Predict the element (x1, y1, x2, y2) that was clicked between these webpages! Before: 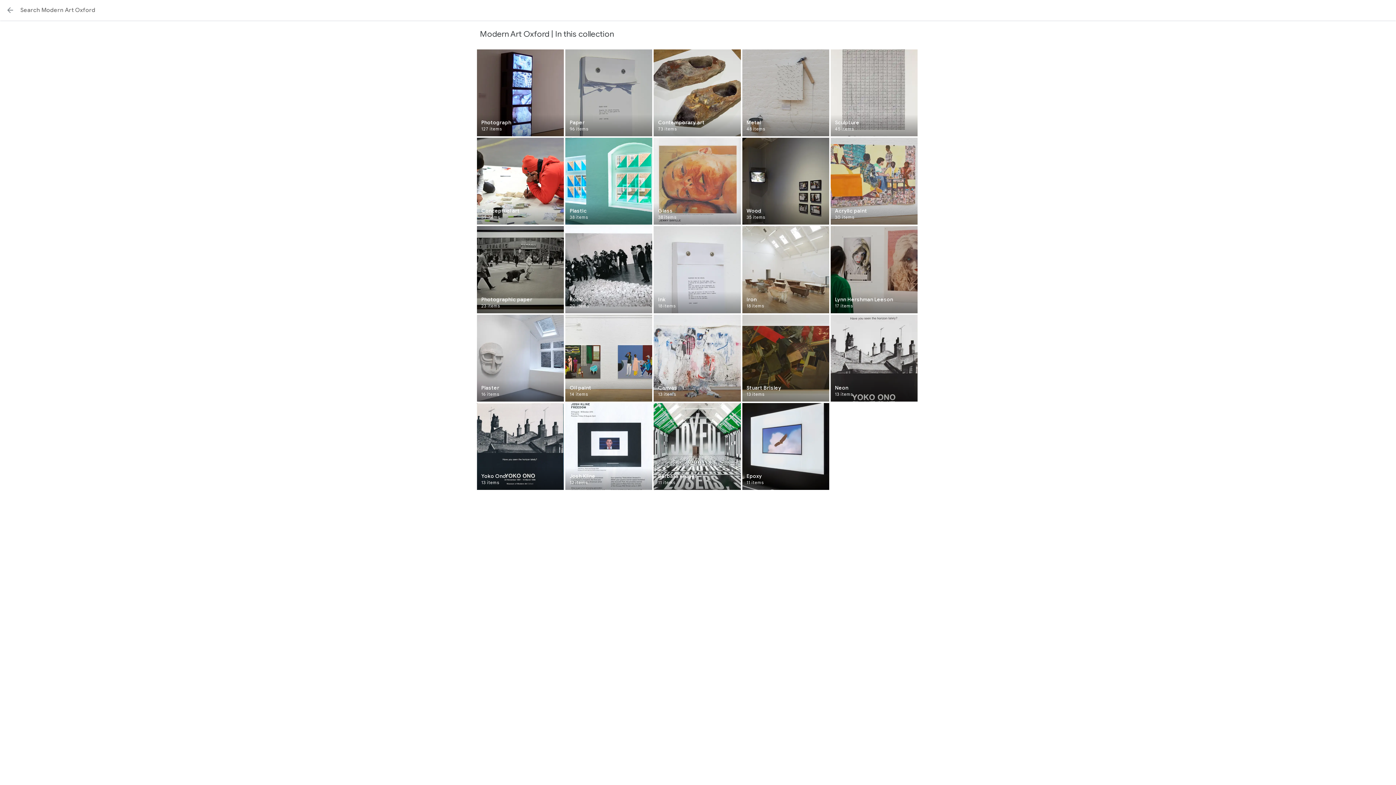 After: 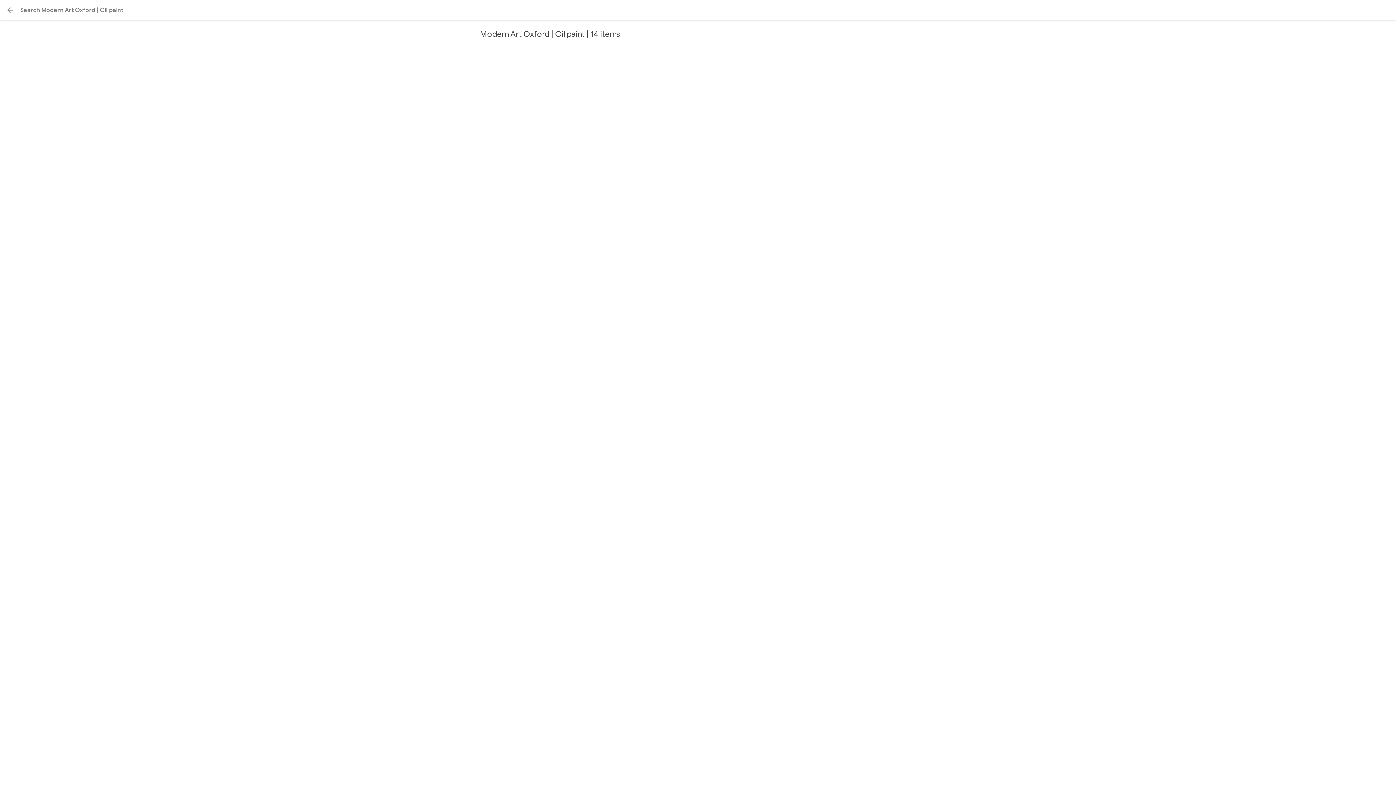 Action: label: Oil paint
14 items bbox: (565, 314, 652, 401)